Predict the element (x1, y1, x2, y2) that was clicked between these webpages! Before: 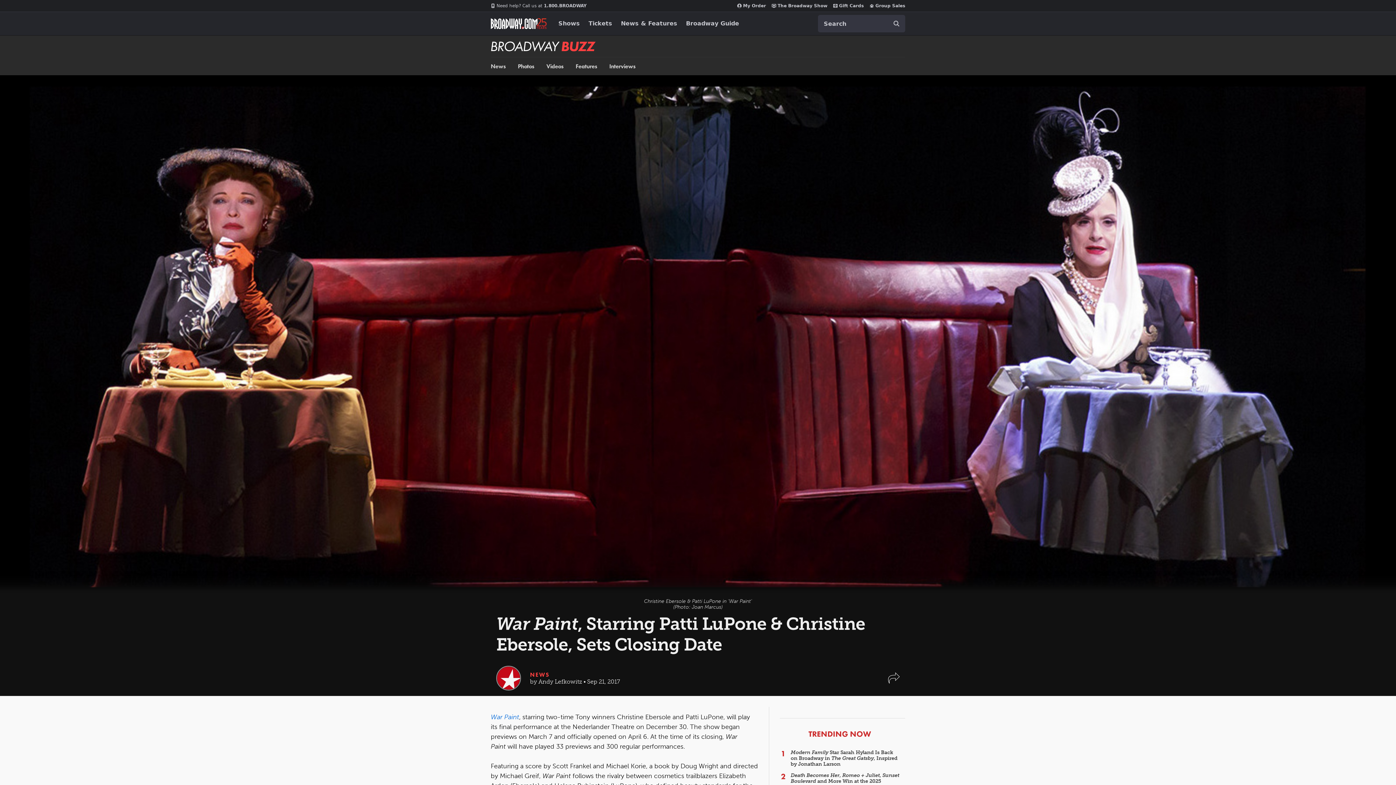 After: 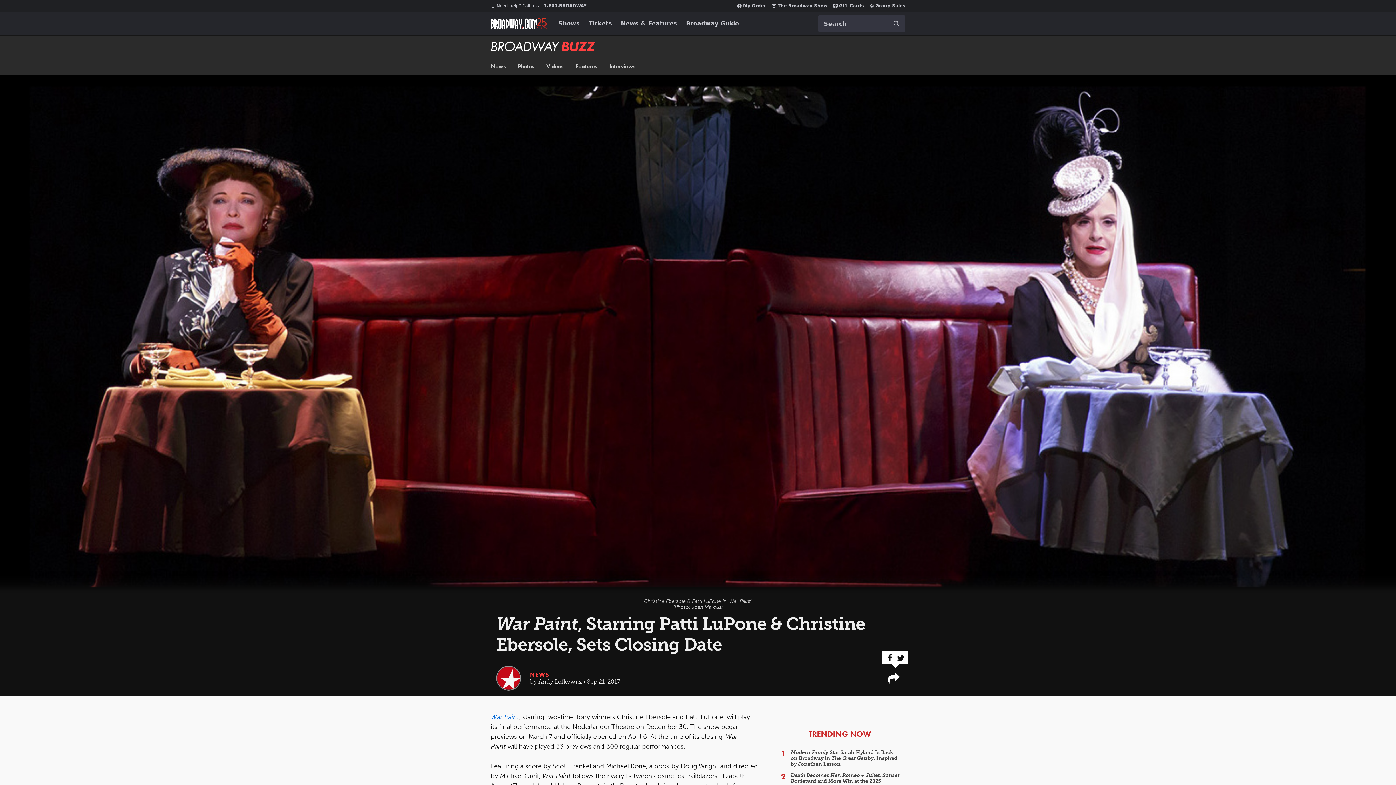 Action: bbox: (888, 678, 900, 685) label: Share Menu